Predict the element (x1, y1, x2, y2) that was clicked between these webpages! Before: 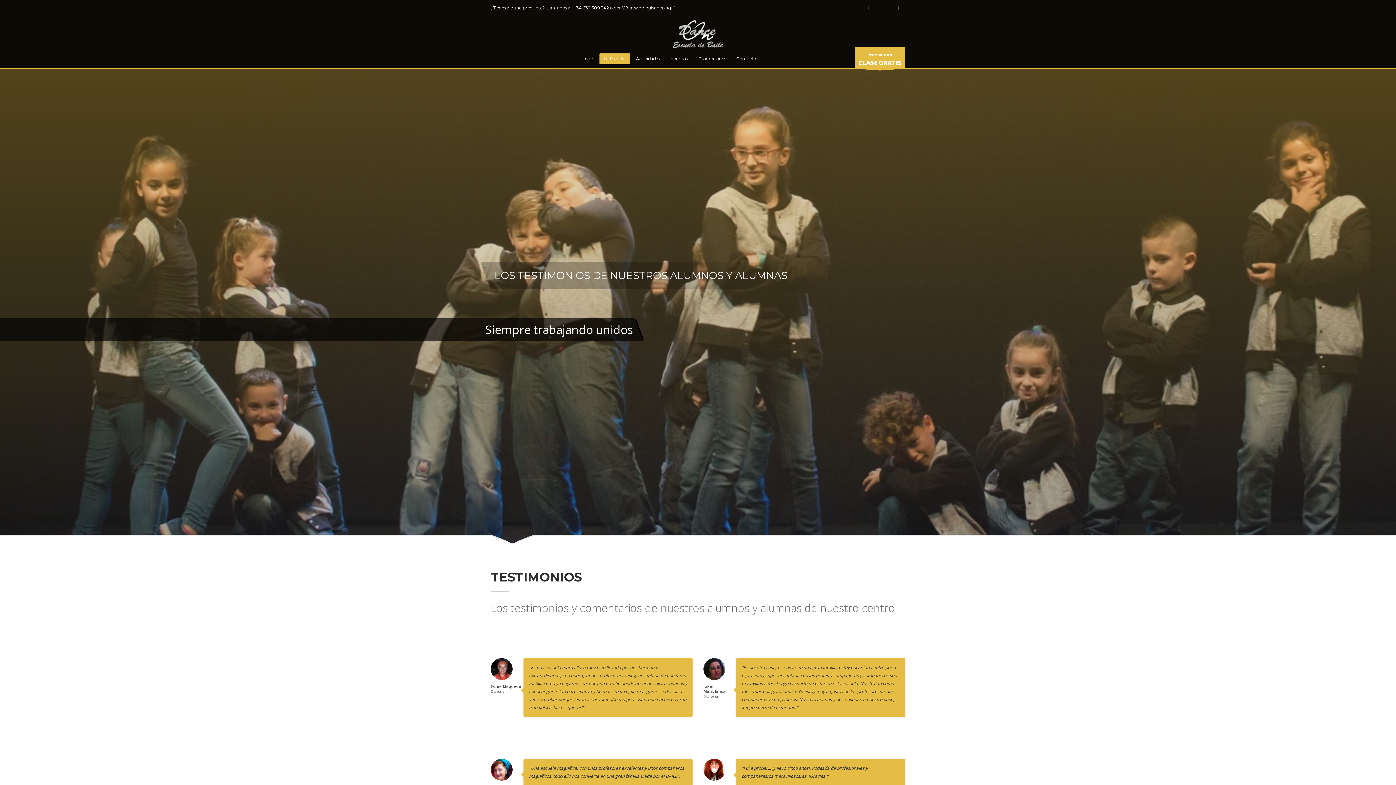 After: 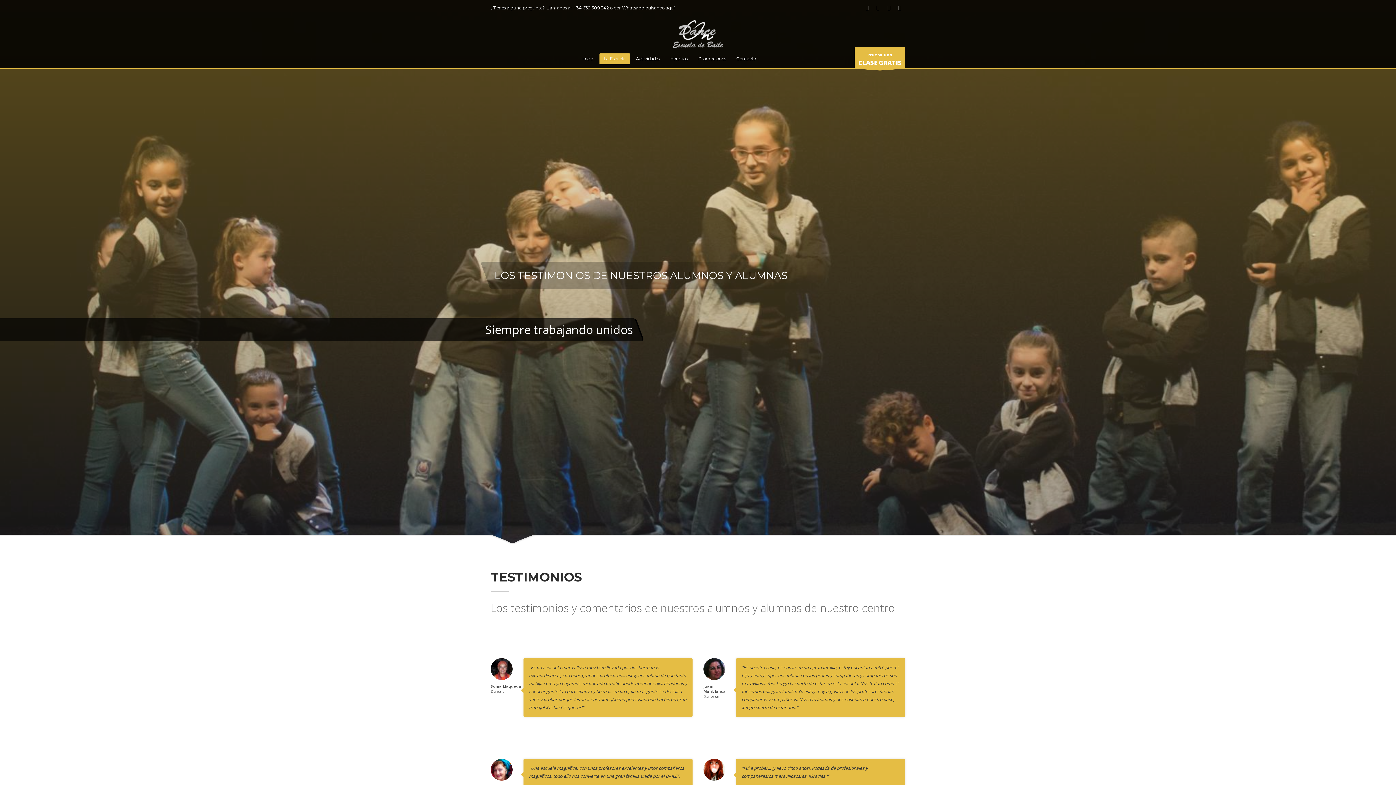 Action: bbox: (861, 2, 872, 13)